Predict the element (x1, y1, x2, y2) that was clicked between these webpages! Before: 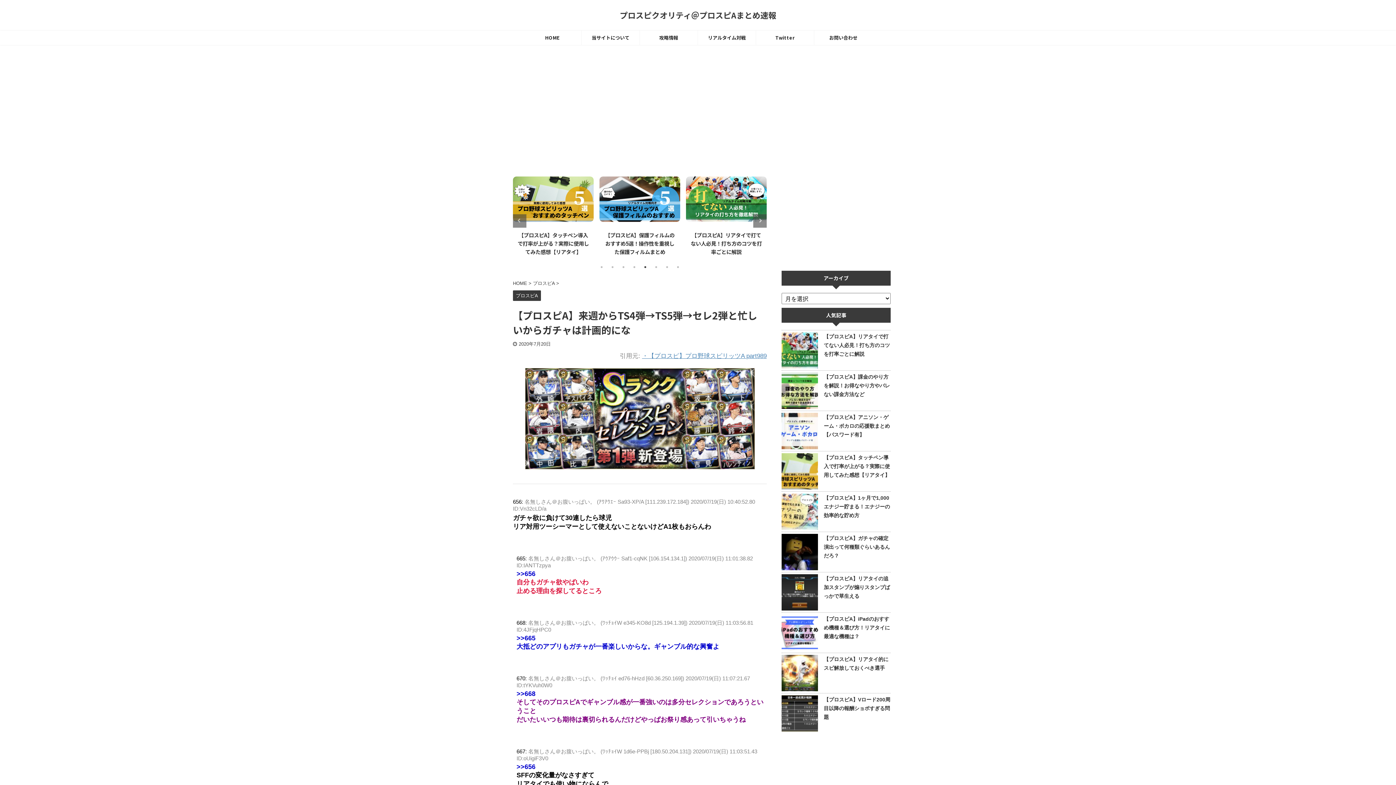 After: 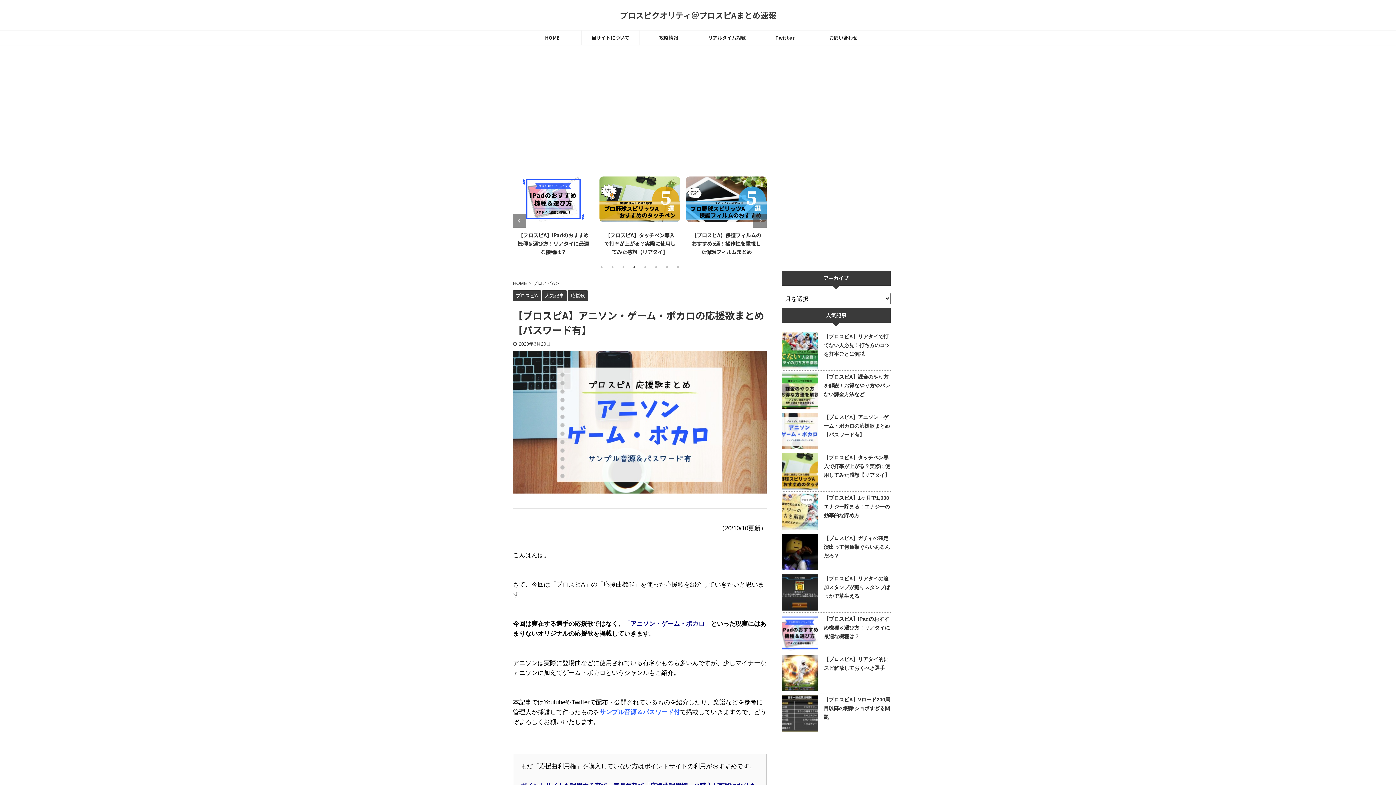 Action: bbox: (824, 414, 890, 437) label: 【プロスピA】アニソン・ゲーム・ボカロの応援歌まとめ【パスワード有】